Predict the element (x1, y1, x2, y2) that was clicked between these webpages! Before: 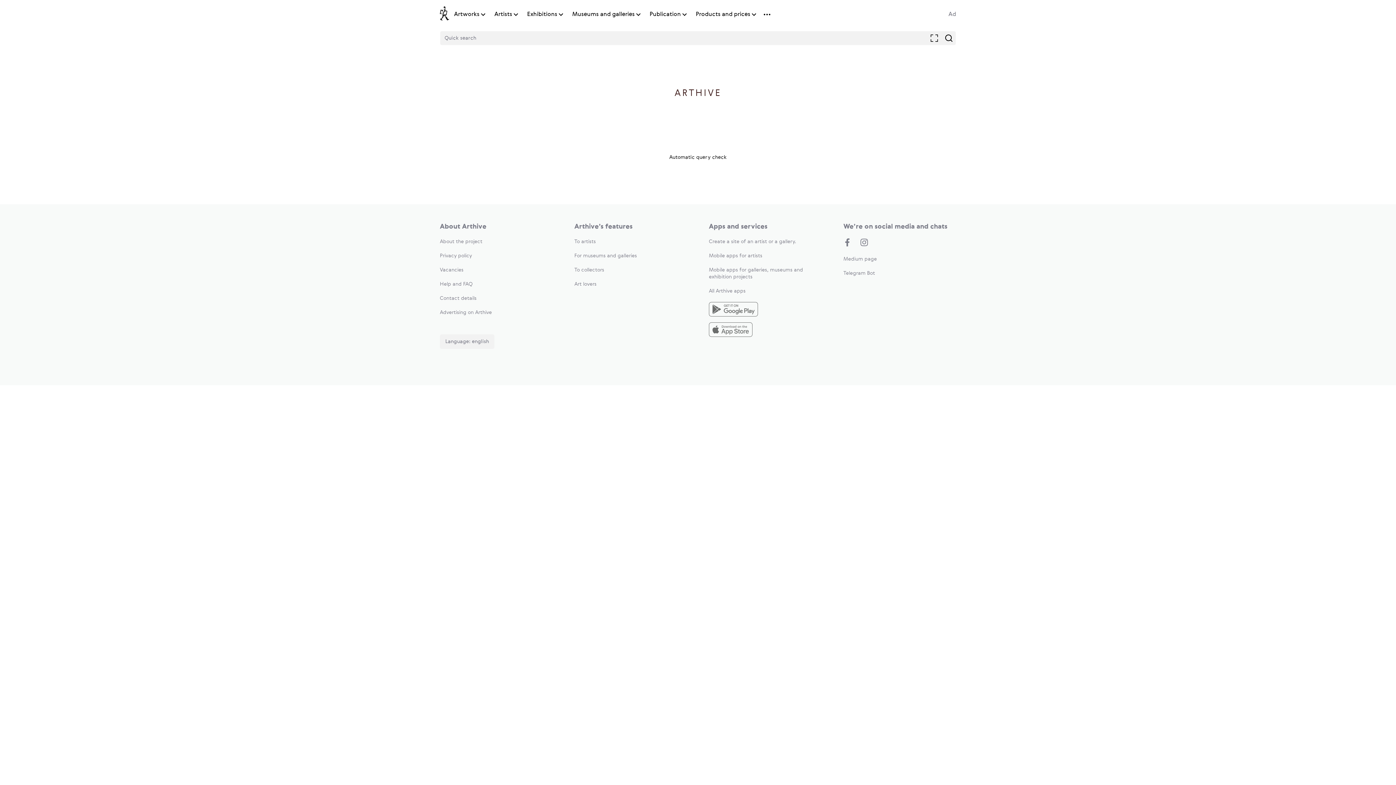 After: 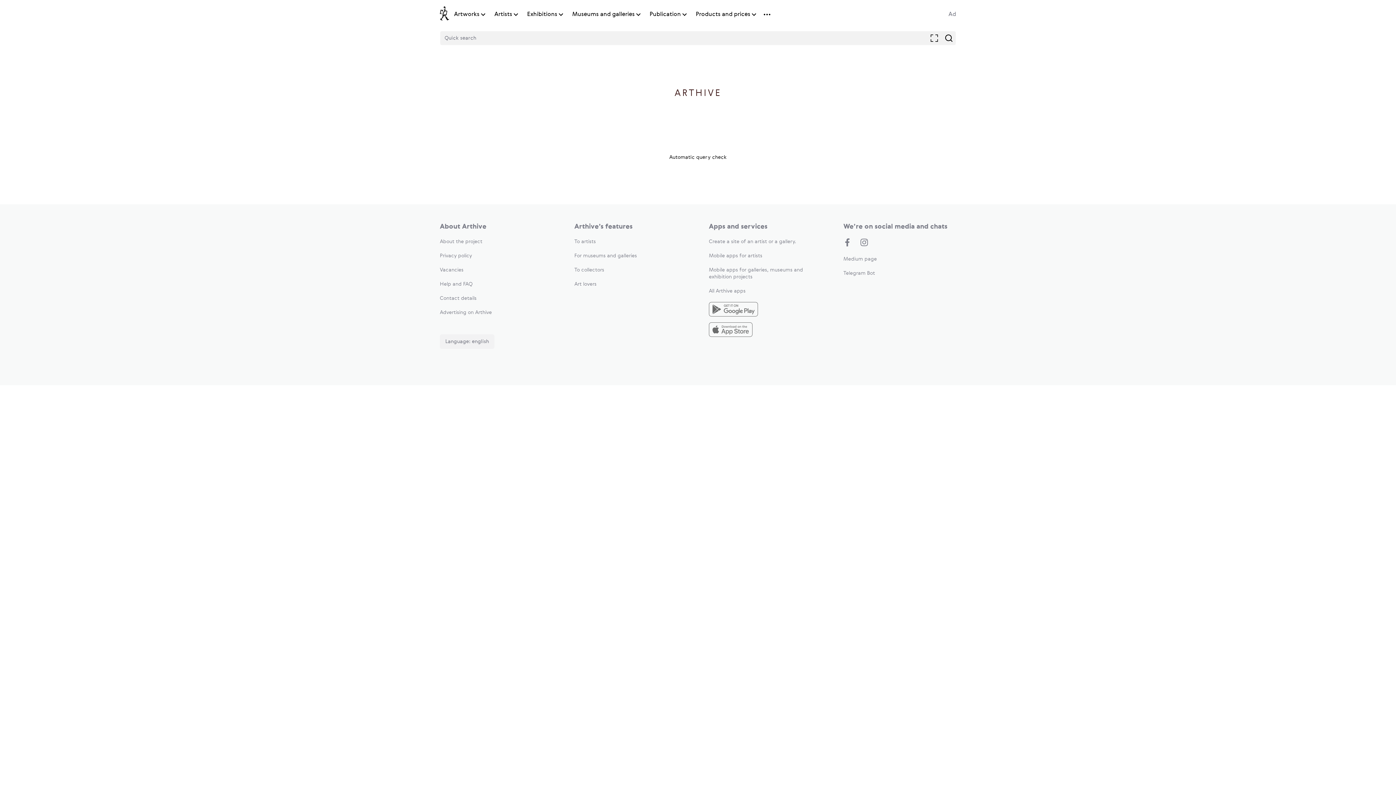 Action: bbox: (572, 10, 634, 18) label: Museums and galleries